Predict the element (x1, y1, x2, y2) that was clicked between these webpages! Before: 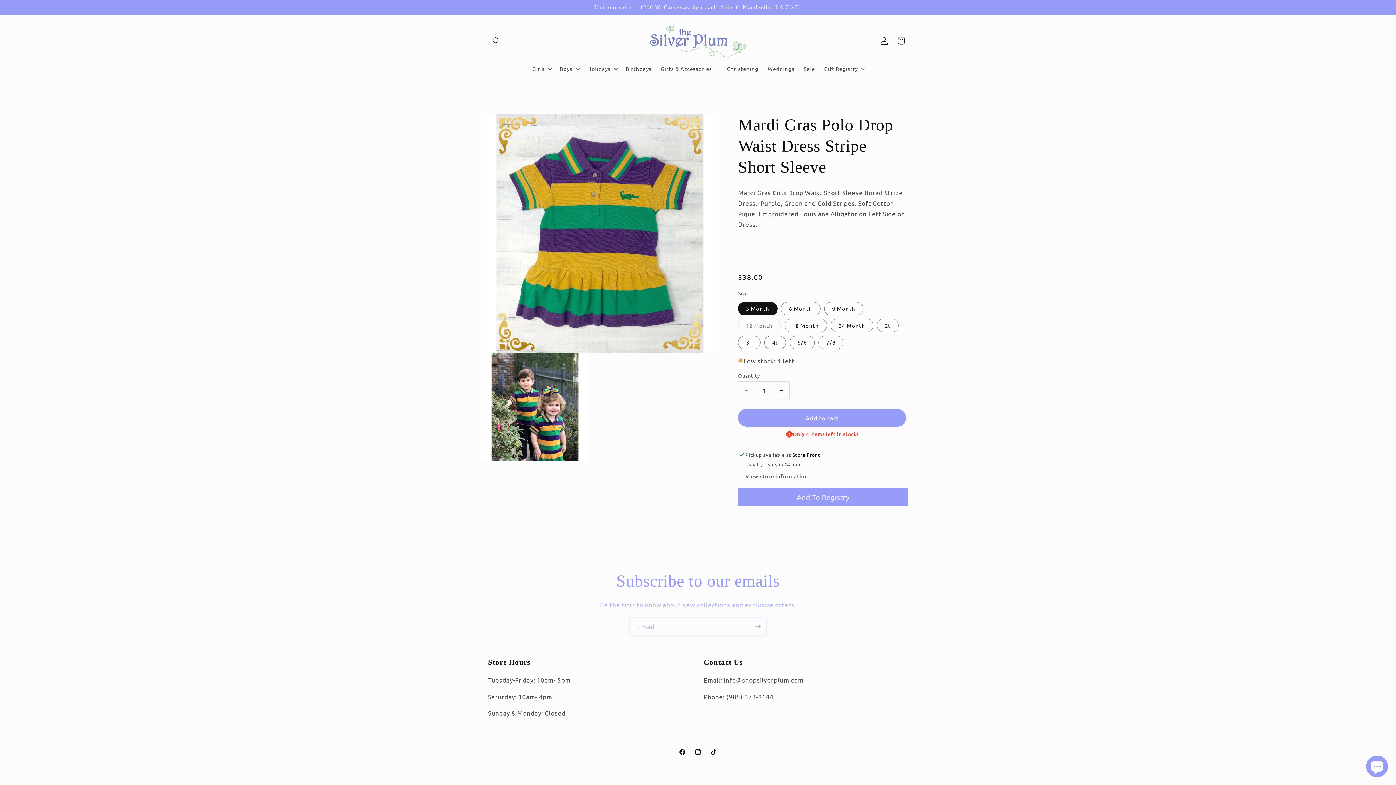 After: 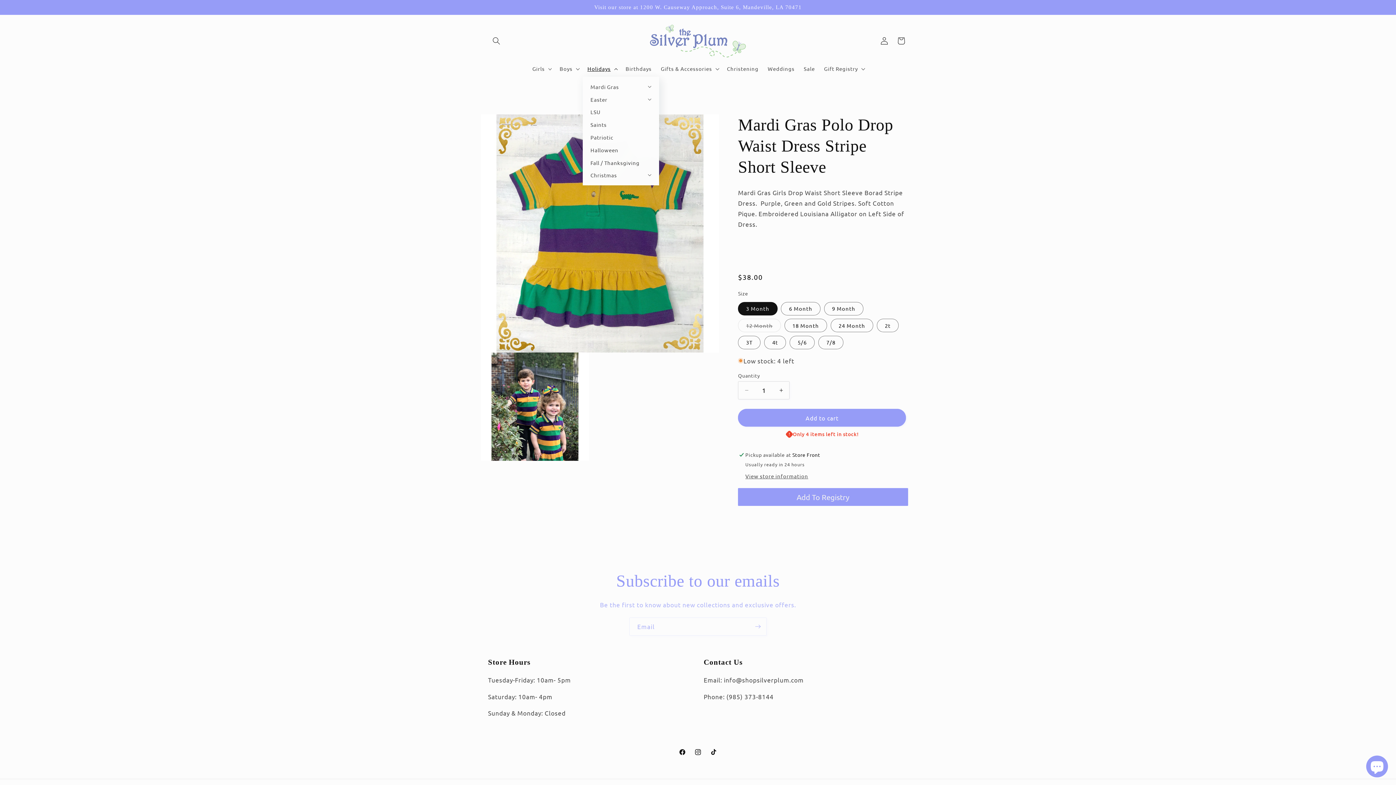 Action: bbox: (583, 61, 621, 76) label: Holidays